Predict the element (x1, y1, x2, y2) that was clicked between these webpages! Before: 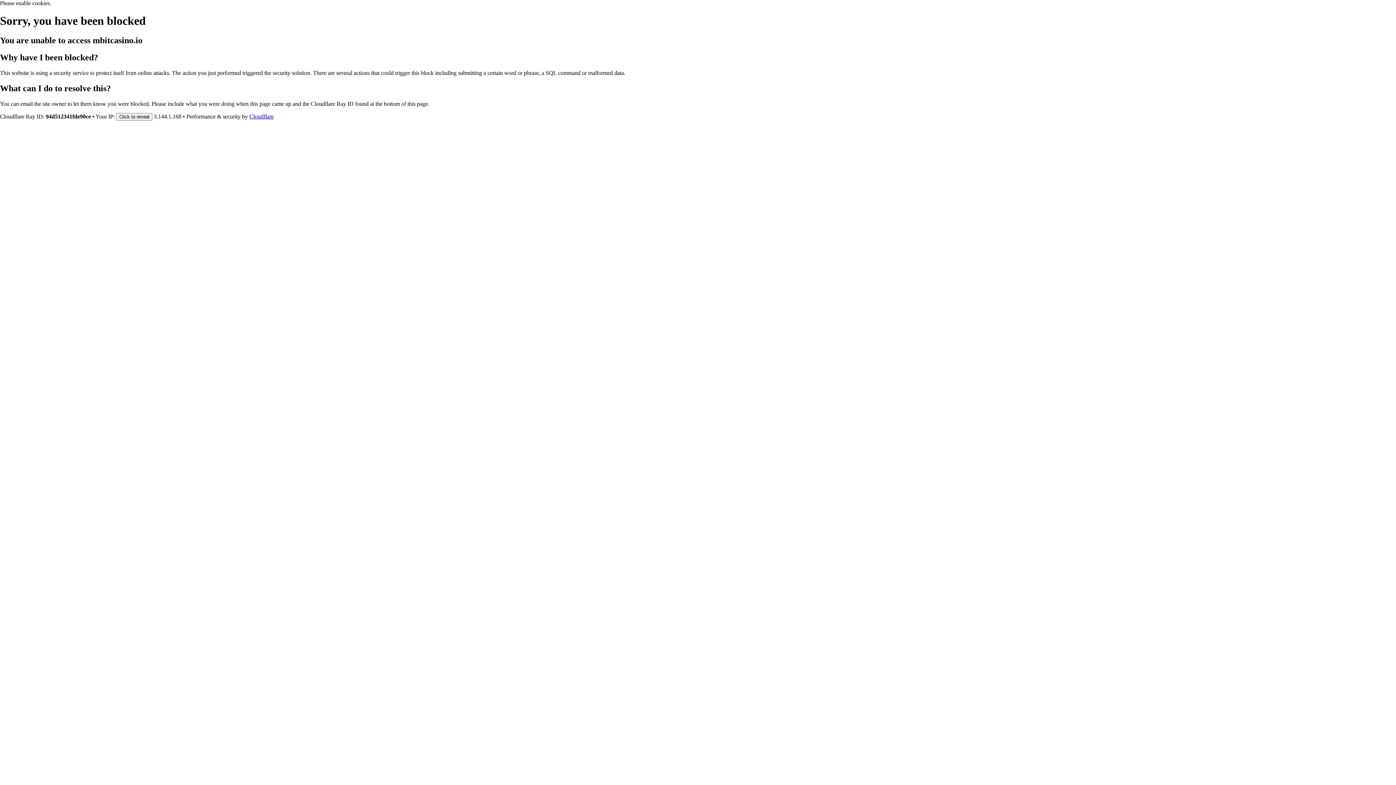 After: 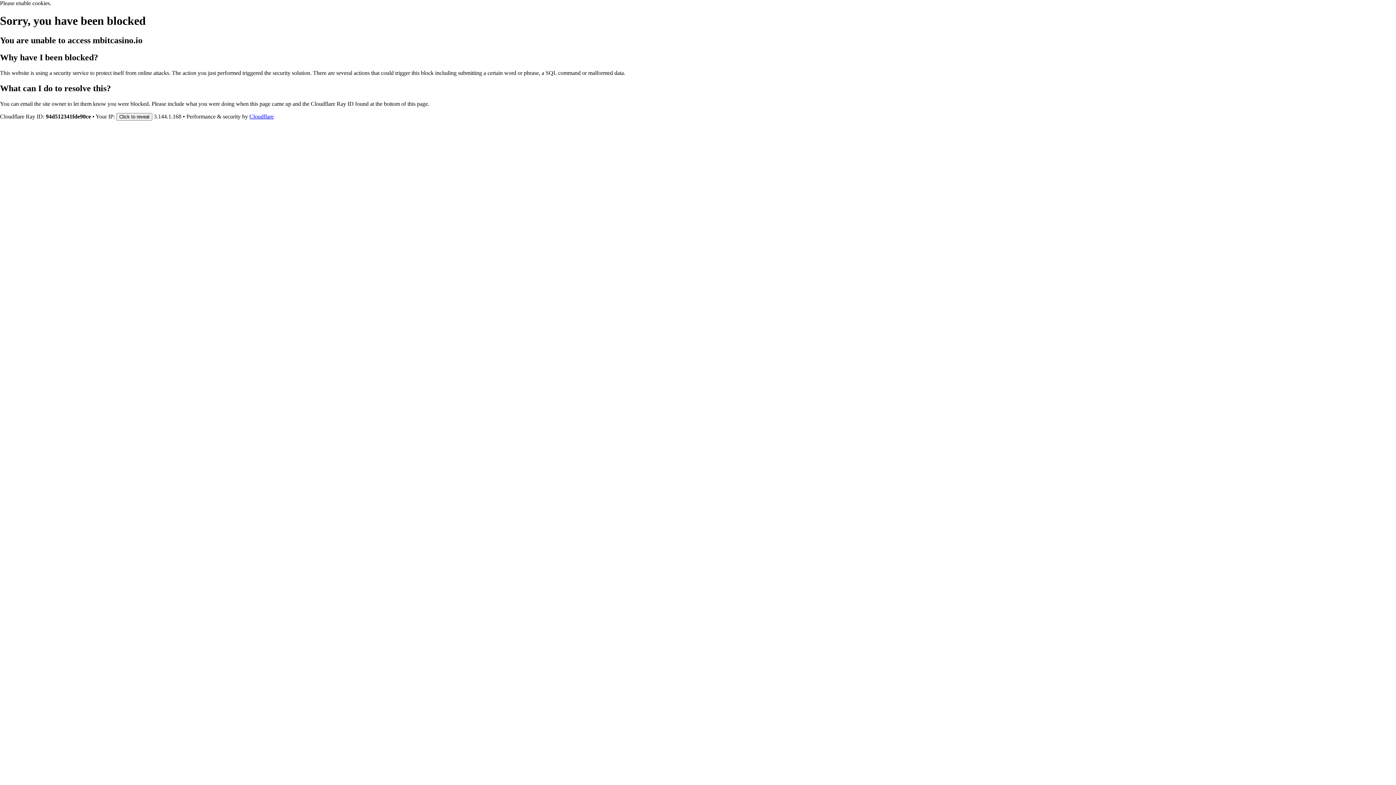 Action: bbox: (249, 113, 273, 119) label: Cloudflare